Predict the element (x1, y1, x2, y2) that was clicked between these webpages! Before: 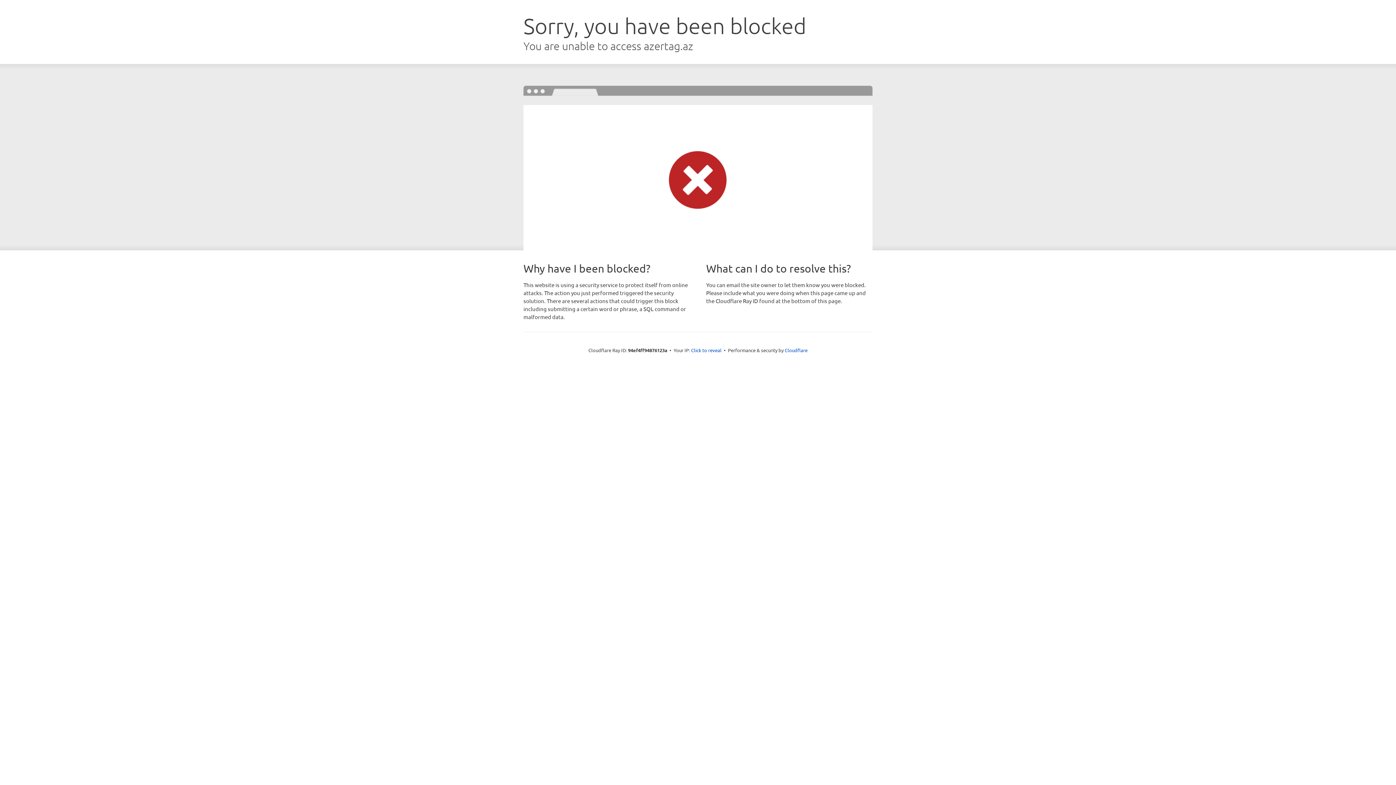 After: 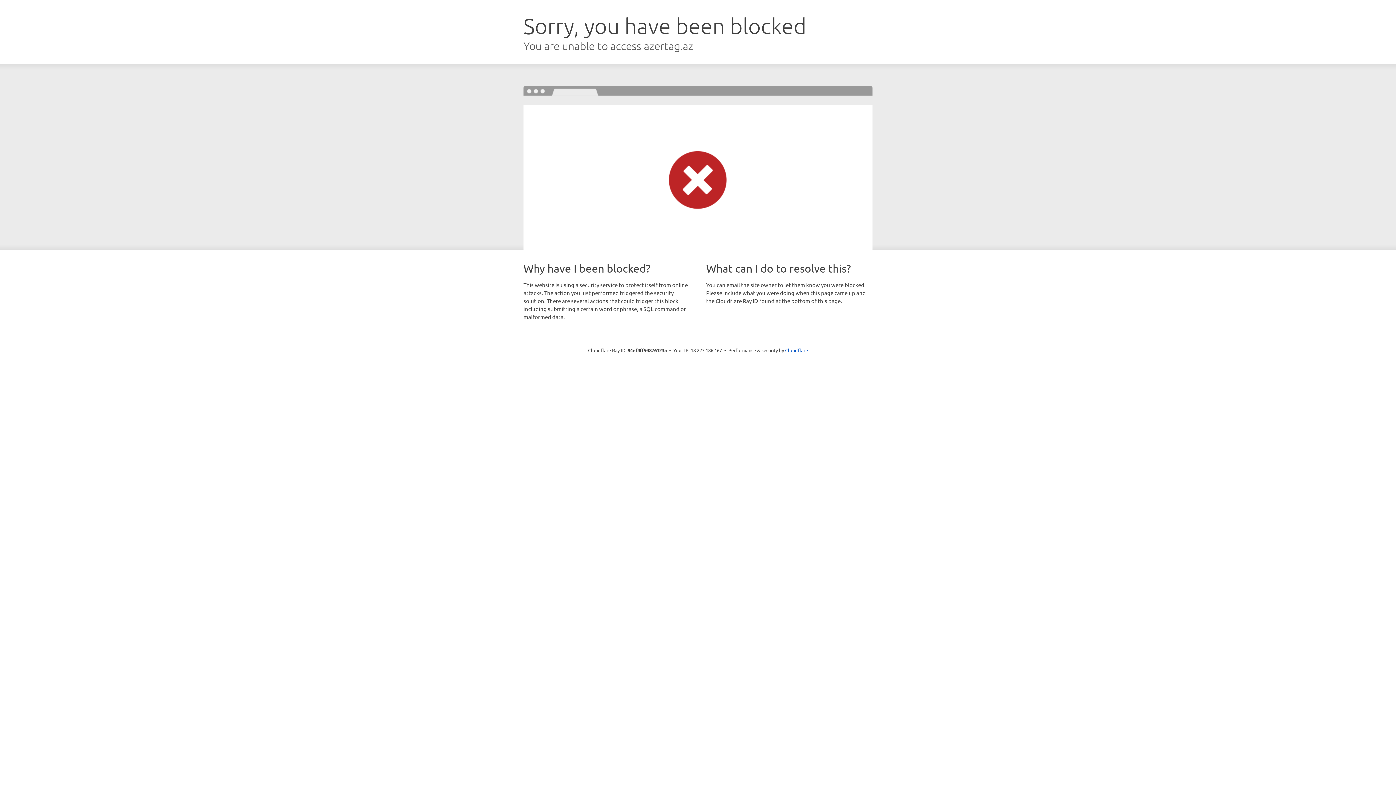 Action: label: Click to reveal bbox: (691, 346, 721, 353)